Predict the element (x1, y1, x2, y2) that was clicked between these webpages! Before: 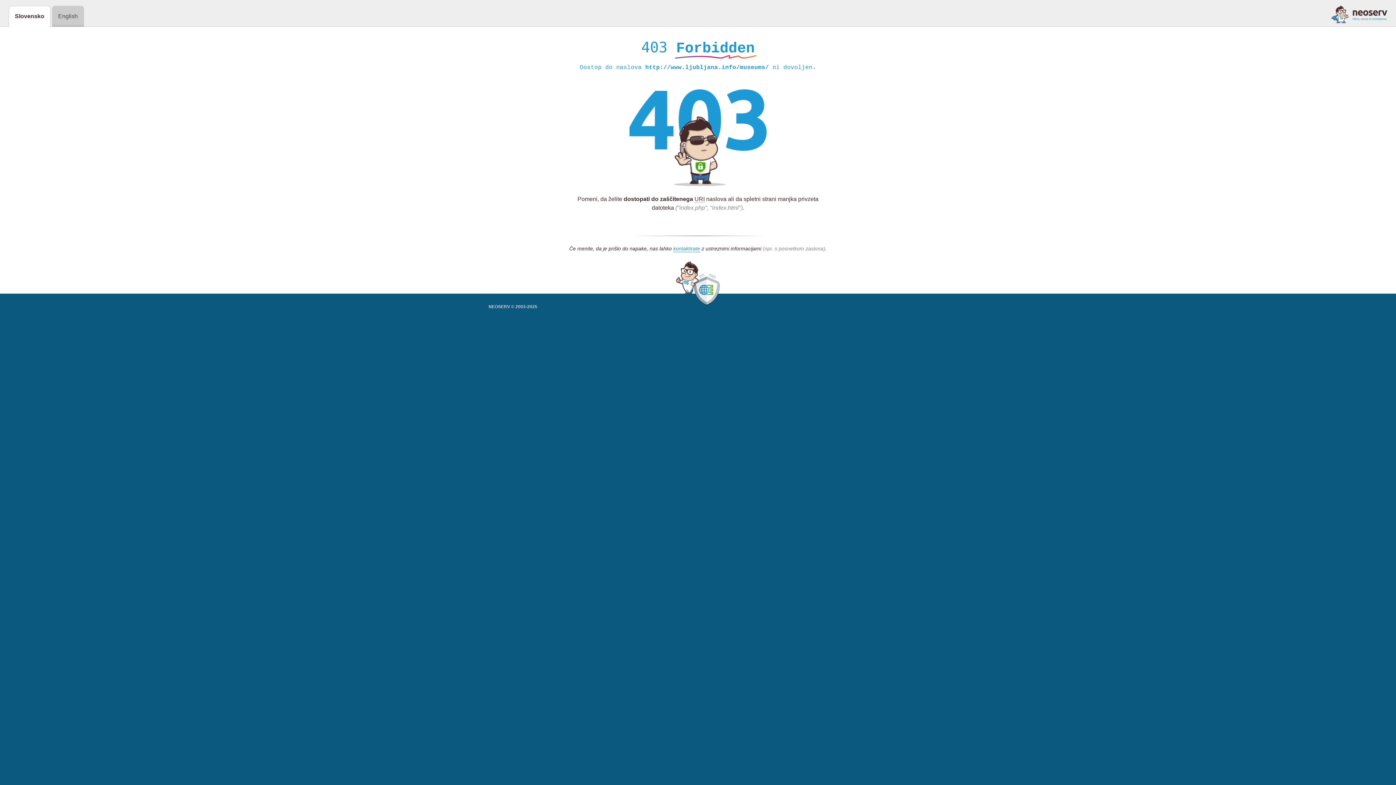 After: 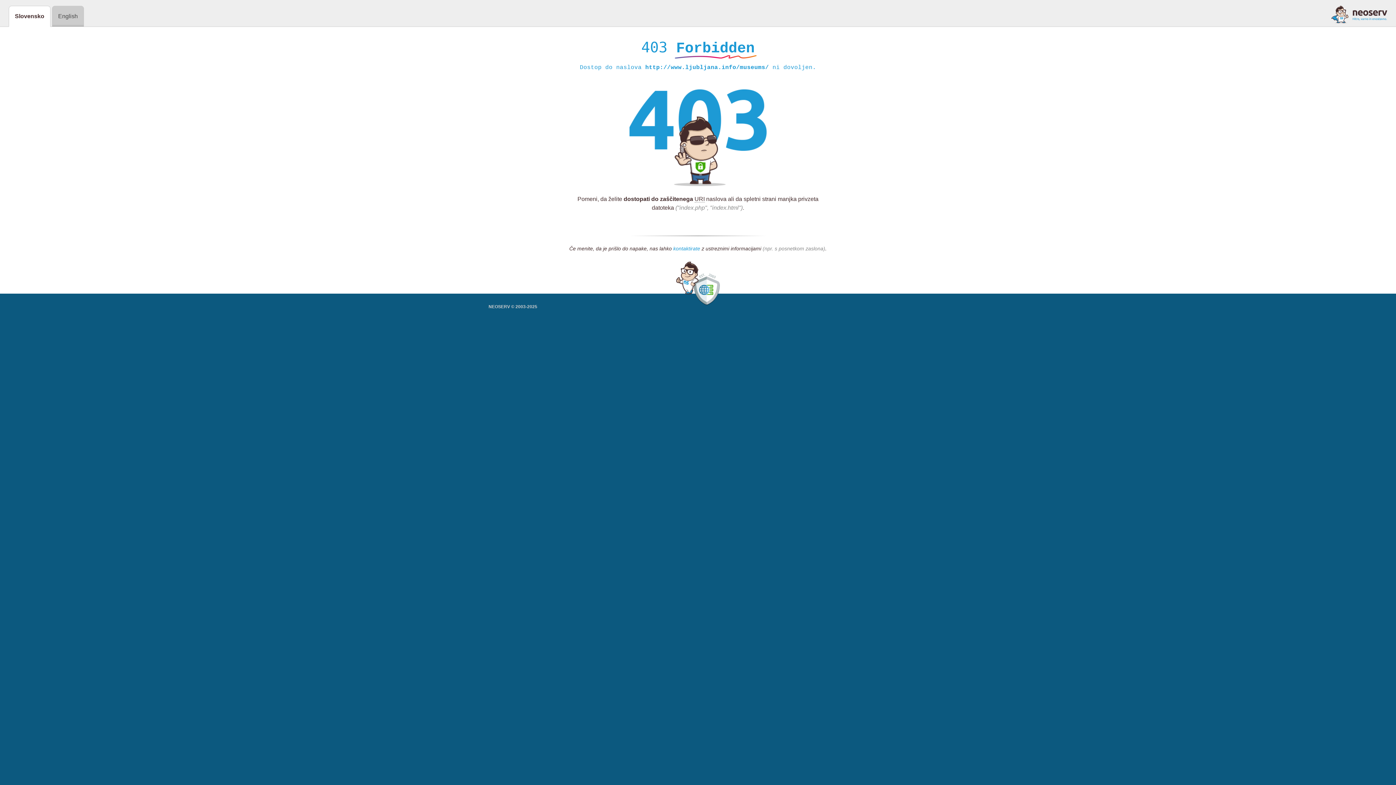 Action: label: kontaktirate bbox: (673, 245, 700, 252)